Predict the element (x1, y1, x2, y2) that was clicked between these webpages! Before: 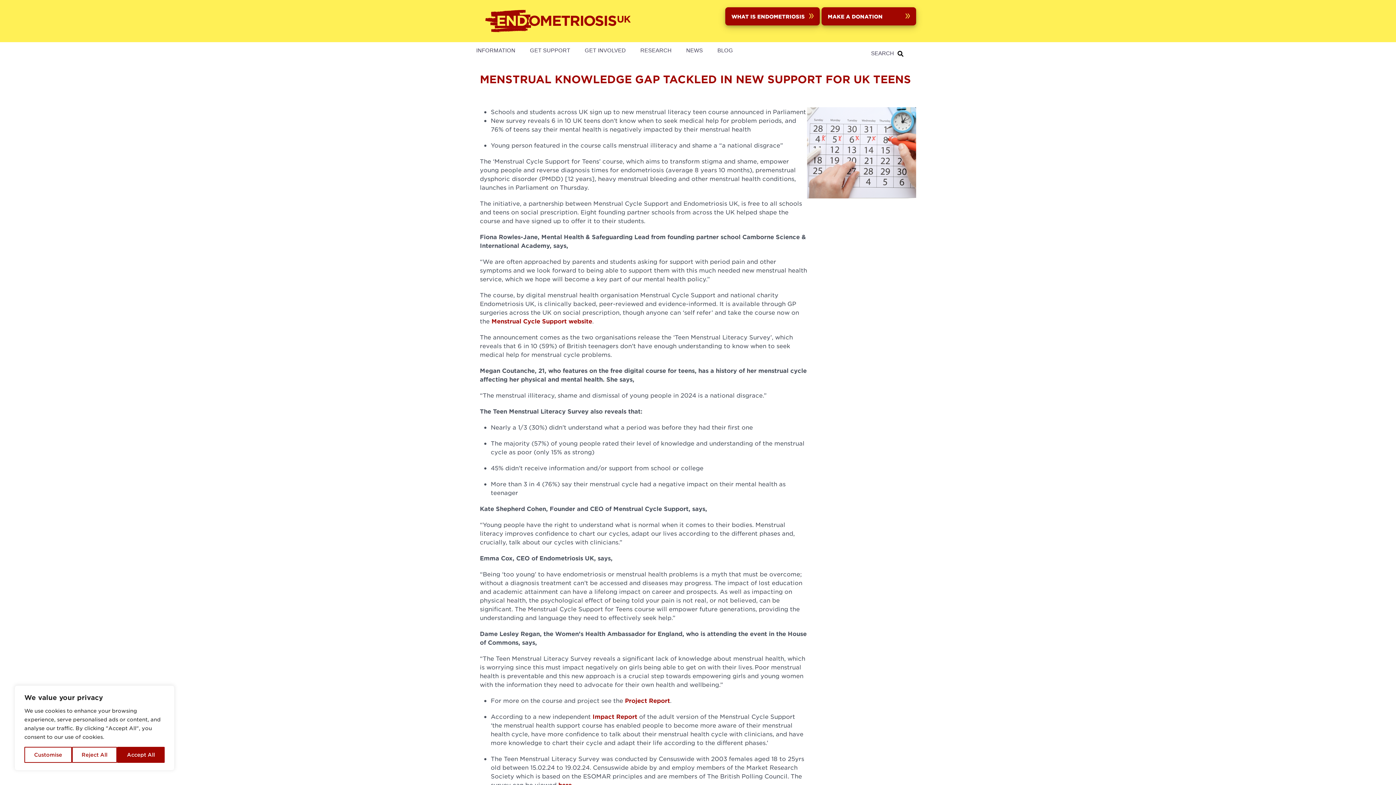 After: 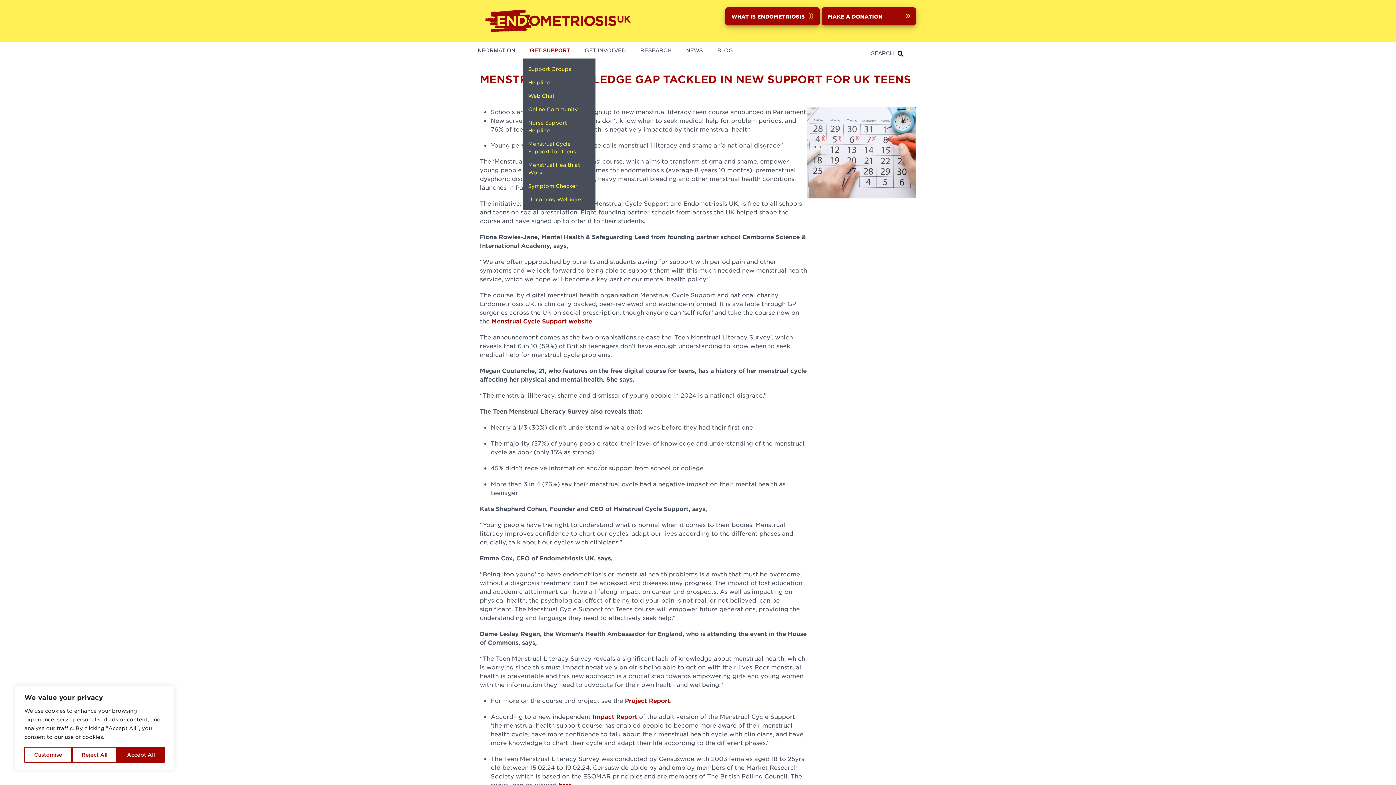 Action: bbox: (522, 42, 577, 58) label: GET SUPPORT